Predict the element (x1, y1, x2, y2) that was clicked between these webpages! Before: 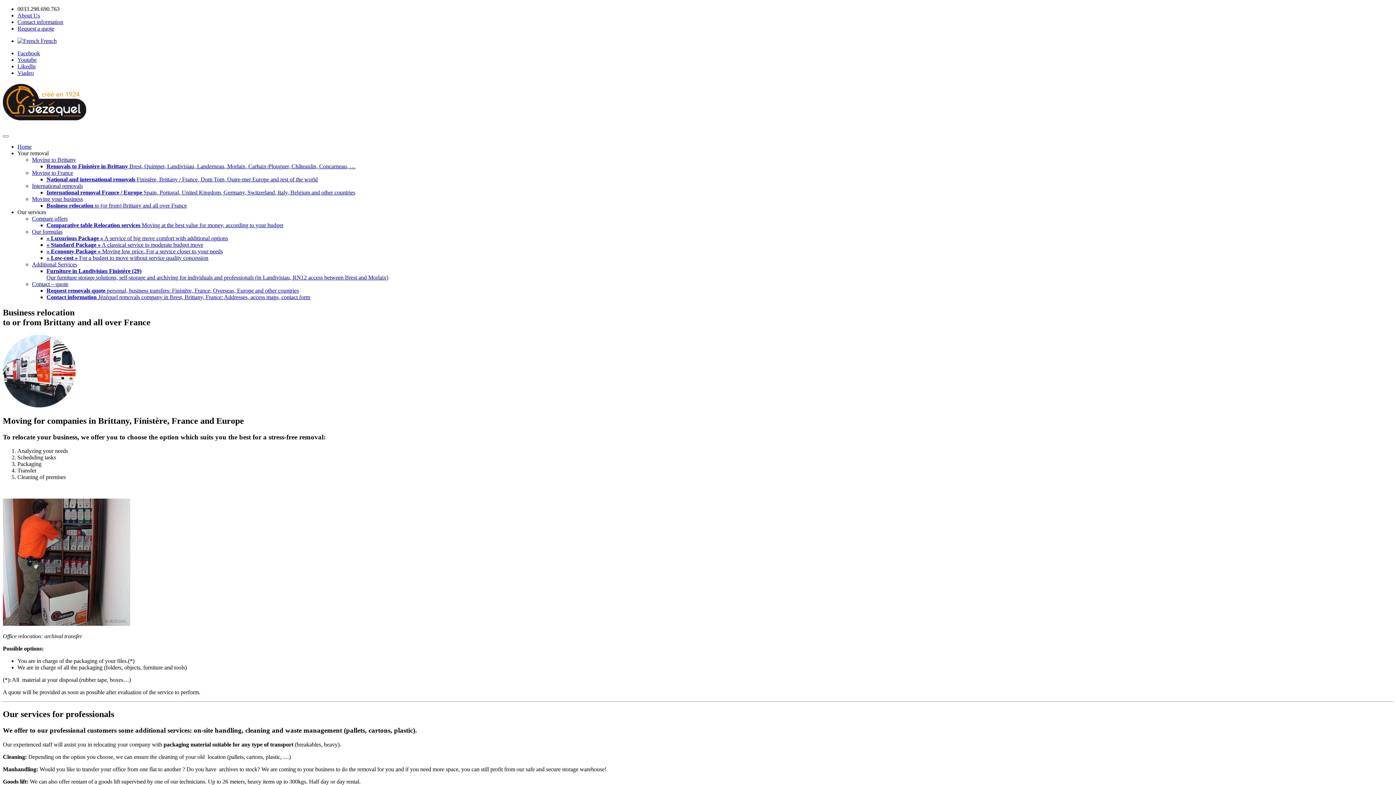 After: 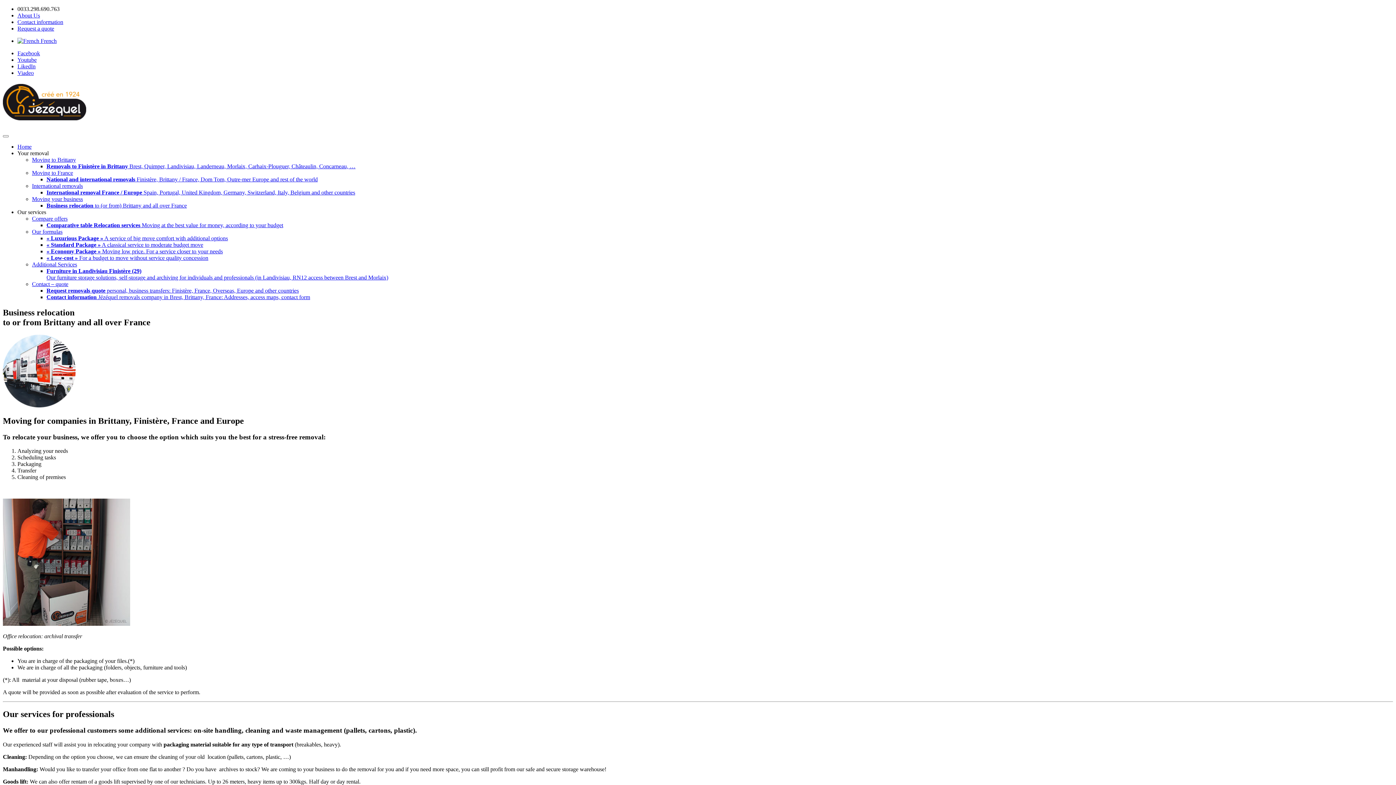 Action: bbox: (17, 56, 36, 62) label: Youtube